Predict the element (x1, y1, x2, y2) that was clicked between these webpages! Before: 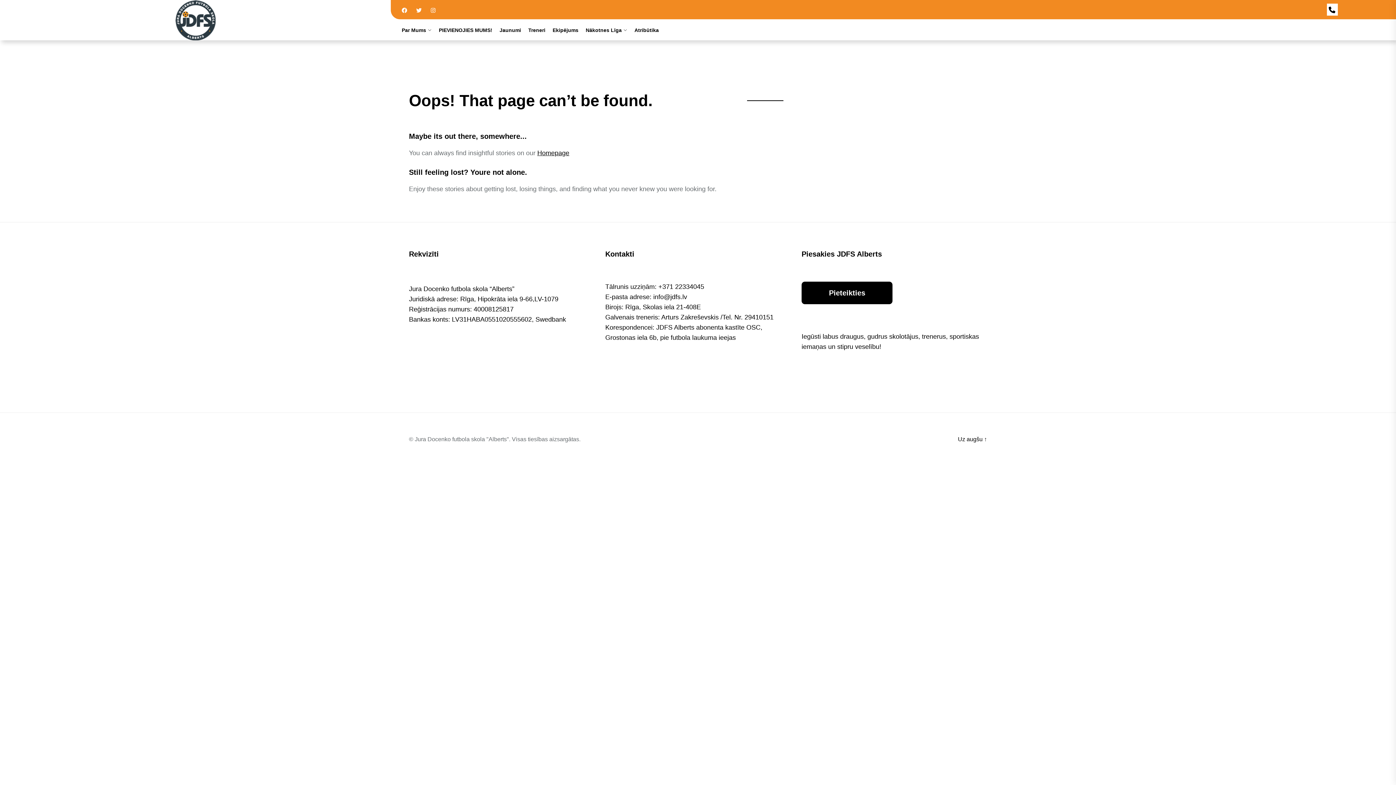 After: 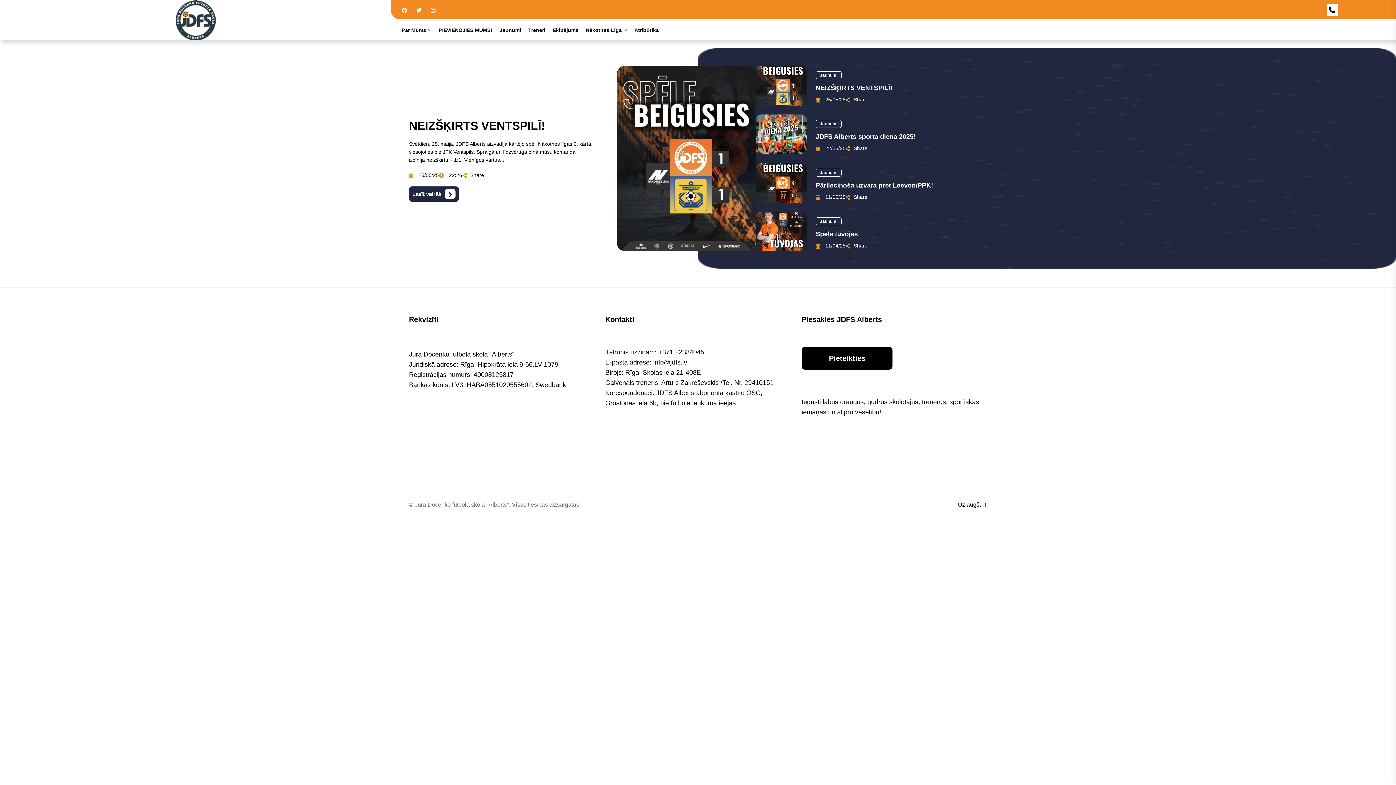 Action: bbox: (537, 149, 569, 156) label: Homepage